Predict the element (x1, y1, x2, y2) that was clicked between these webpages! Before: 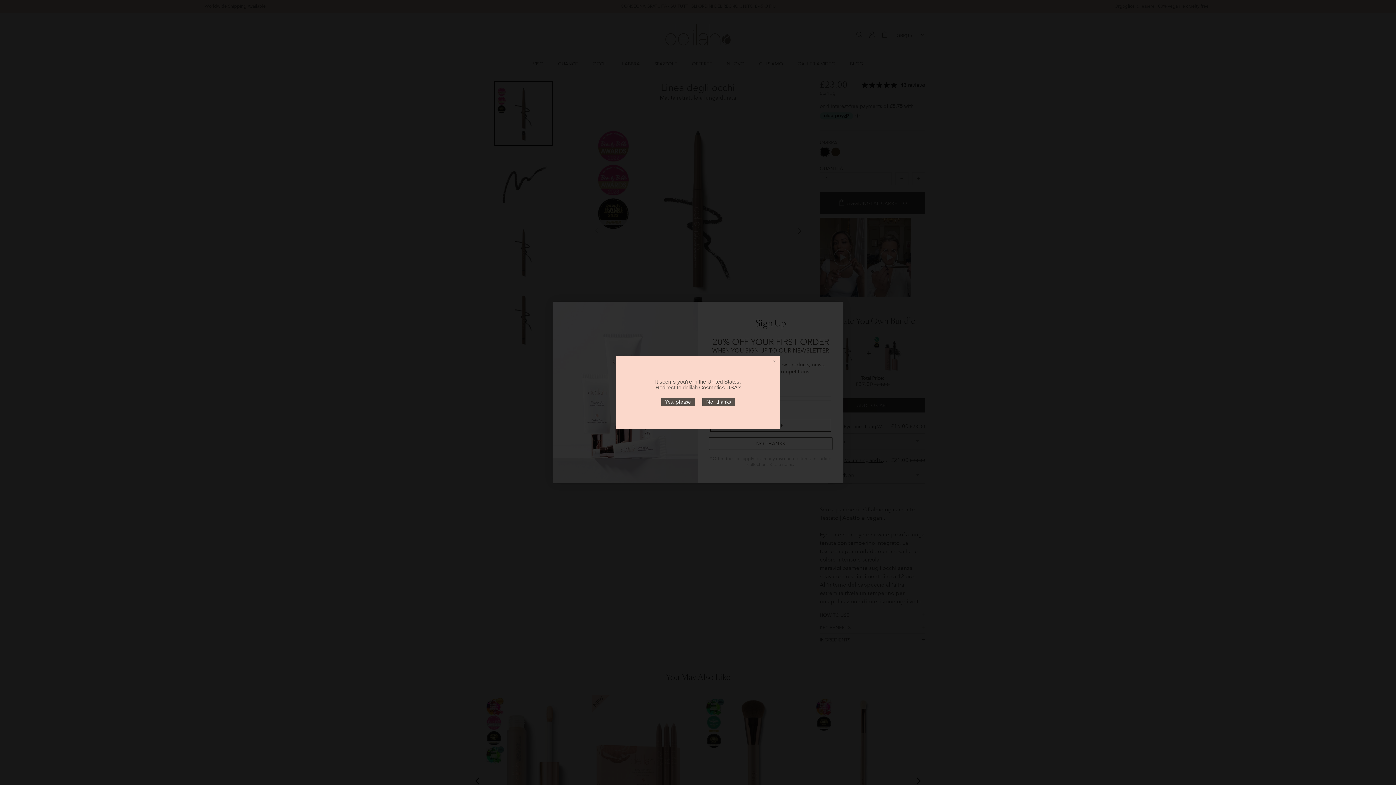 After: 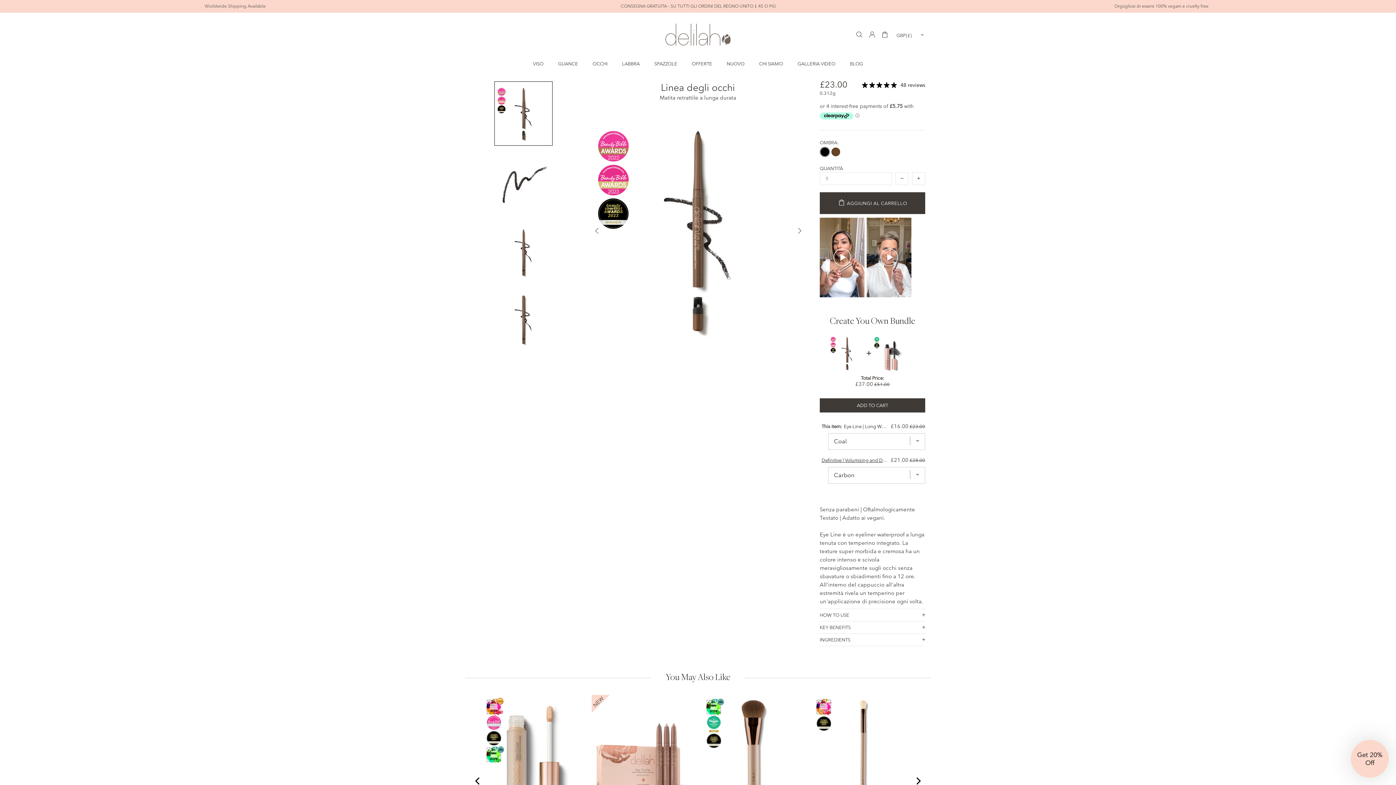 Action: label: No, thanks bbox: (702, 398, 735, 406)